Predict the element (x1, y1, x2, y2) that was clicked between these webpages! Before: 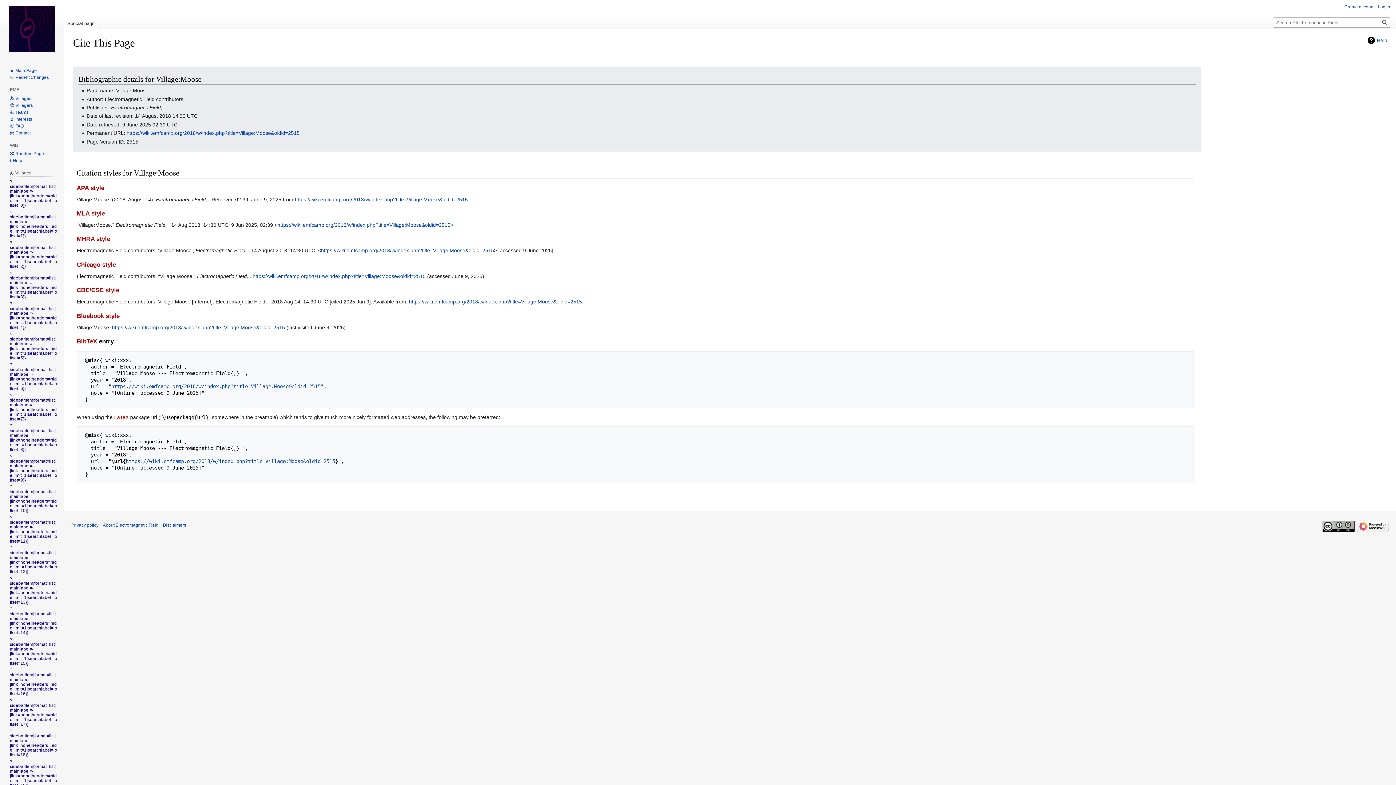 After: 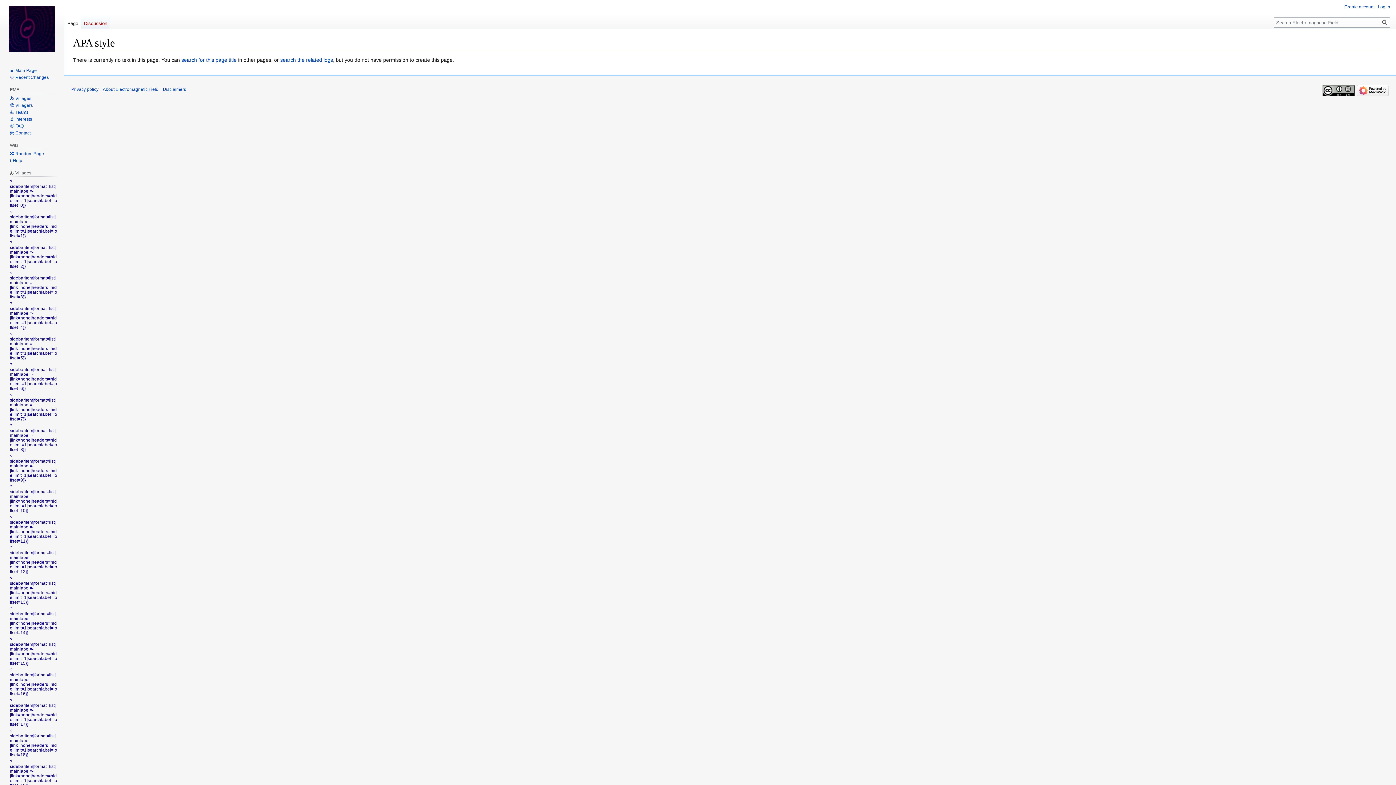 Action: label: APA style bbox: (76, 184, 104, 191)